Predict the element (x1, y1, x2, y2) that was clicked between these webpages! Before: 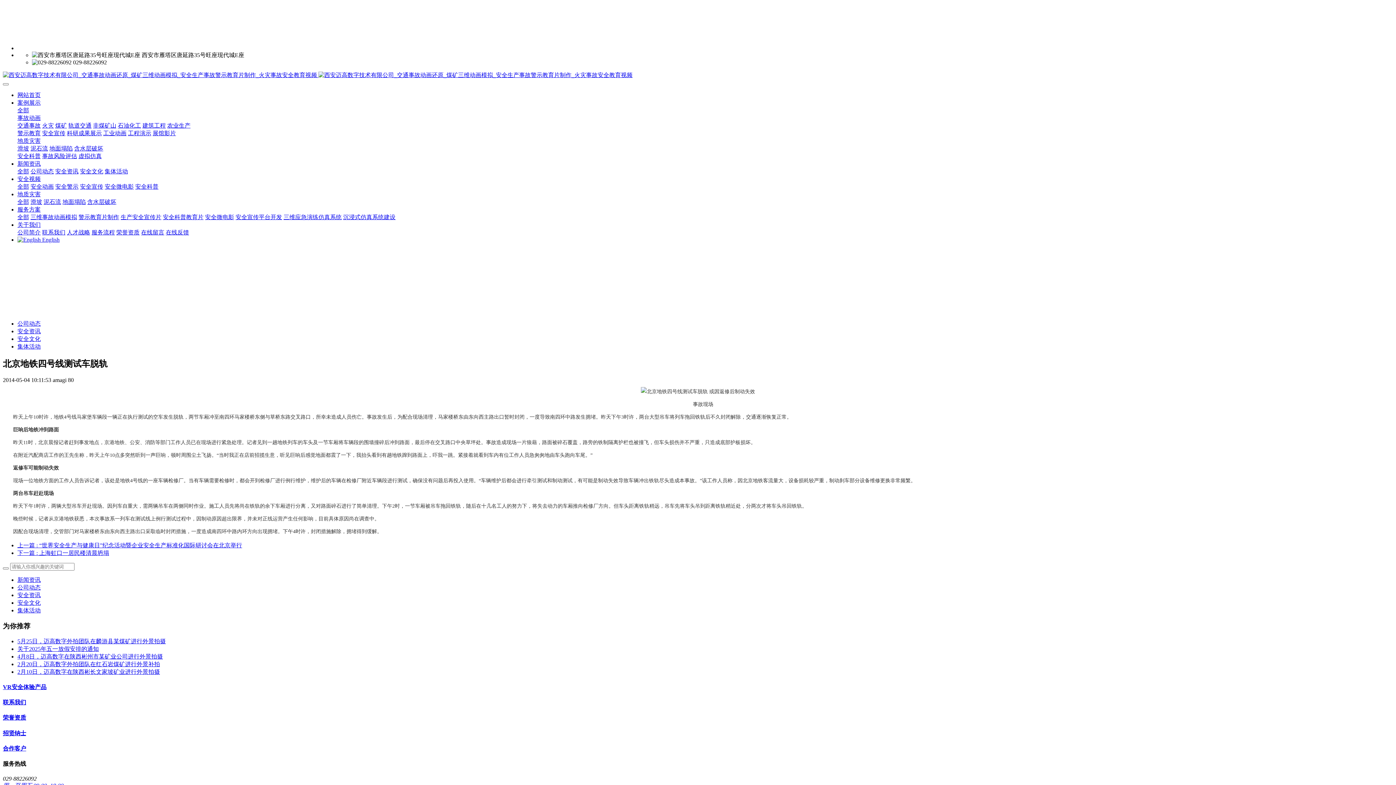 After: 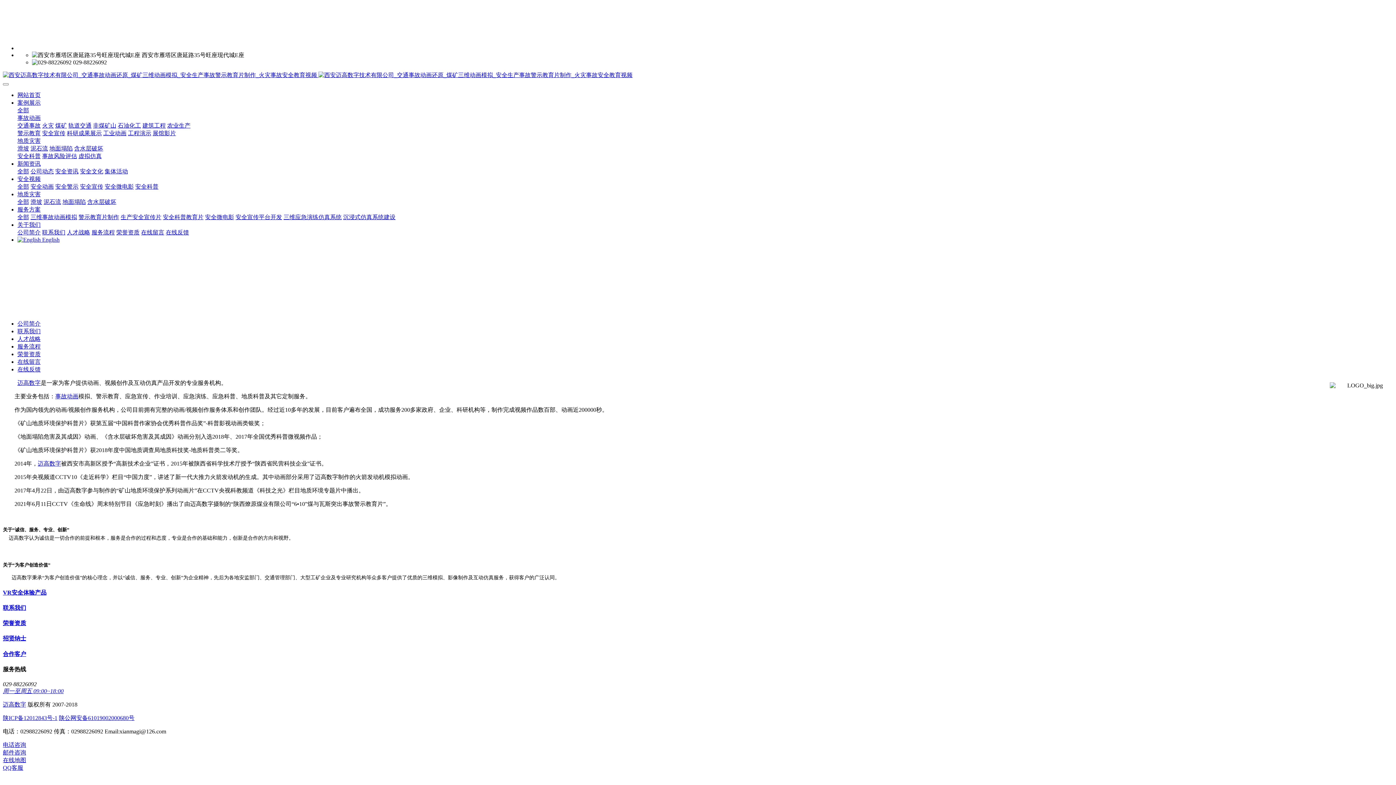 Action: label: 公司简介 bbox: (17, 229, 40, 235)